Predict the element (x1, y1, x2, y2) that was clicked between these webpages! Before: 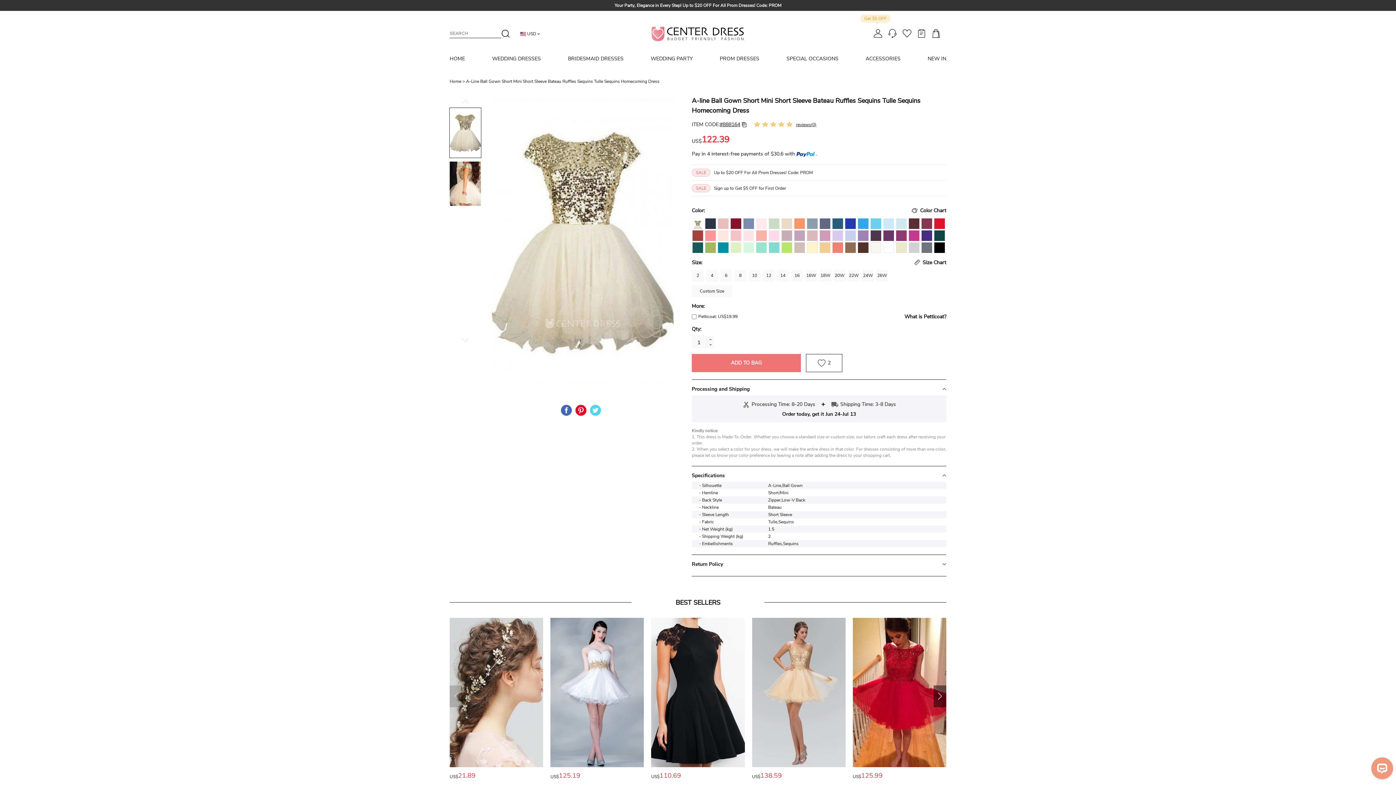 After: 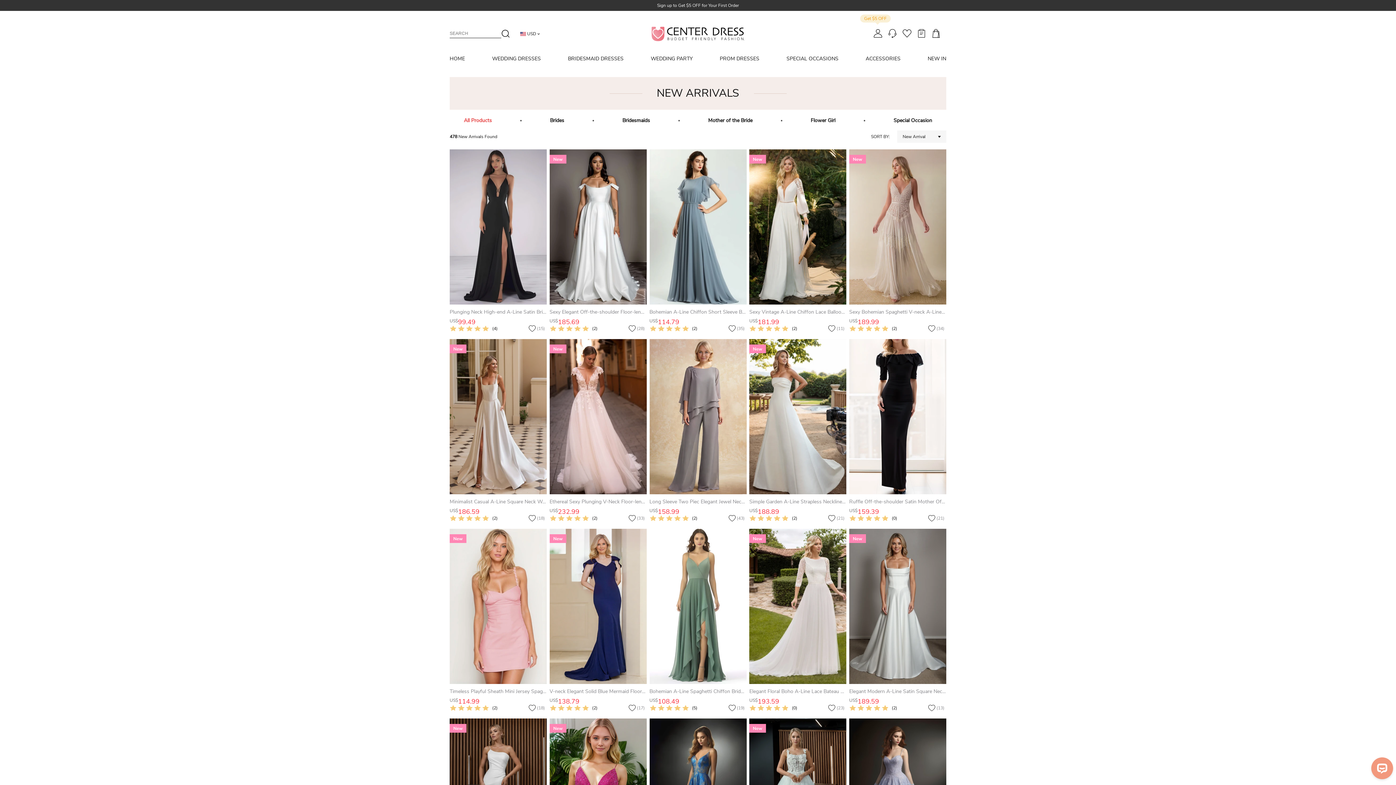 Action: bbox: (927, 55, 946, 62) label: NEW IN